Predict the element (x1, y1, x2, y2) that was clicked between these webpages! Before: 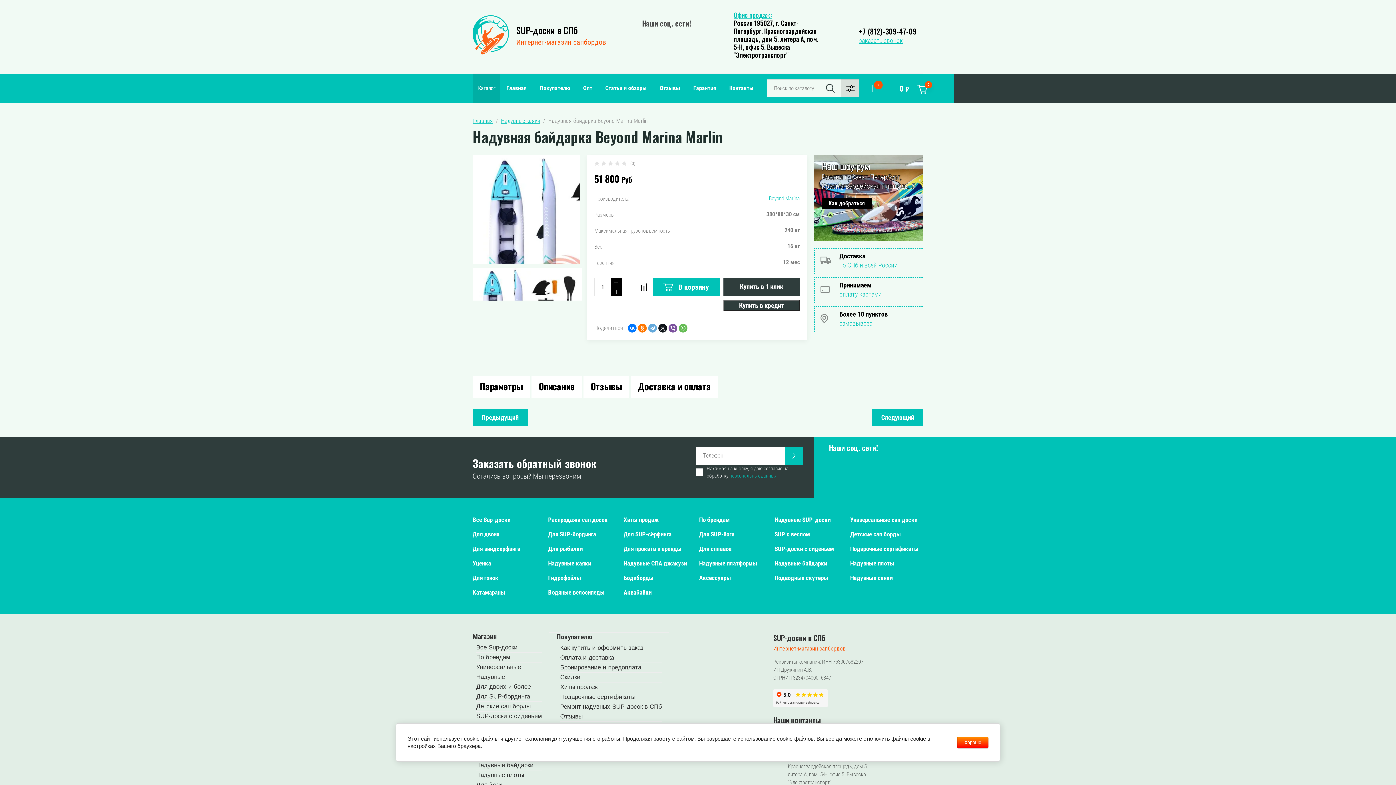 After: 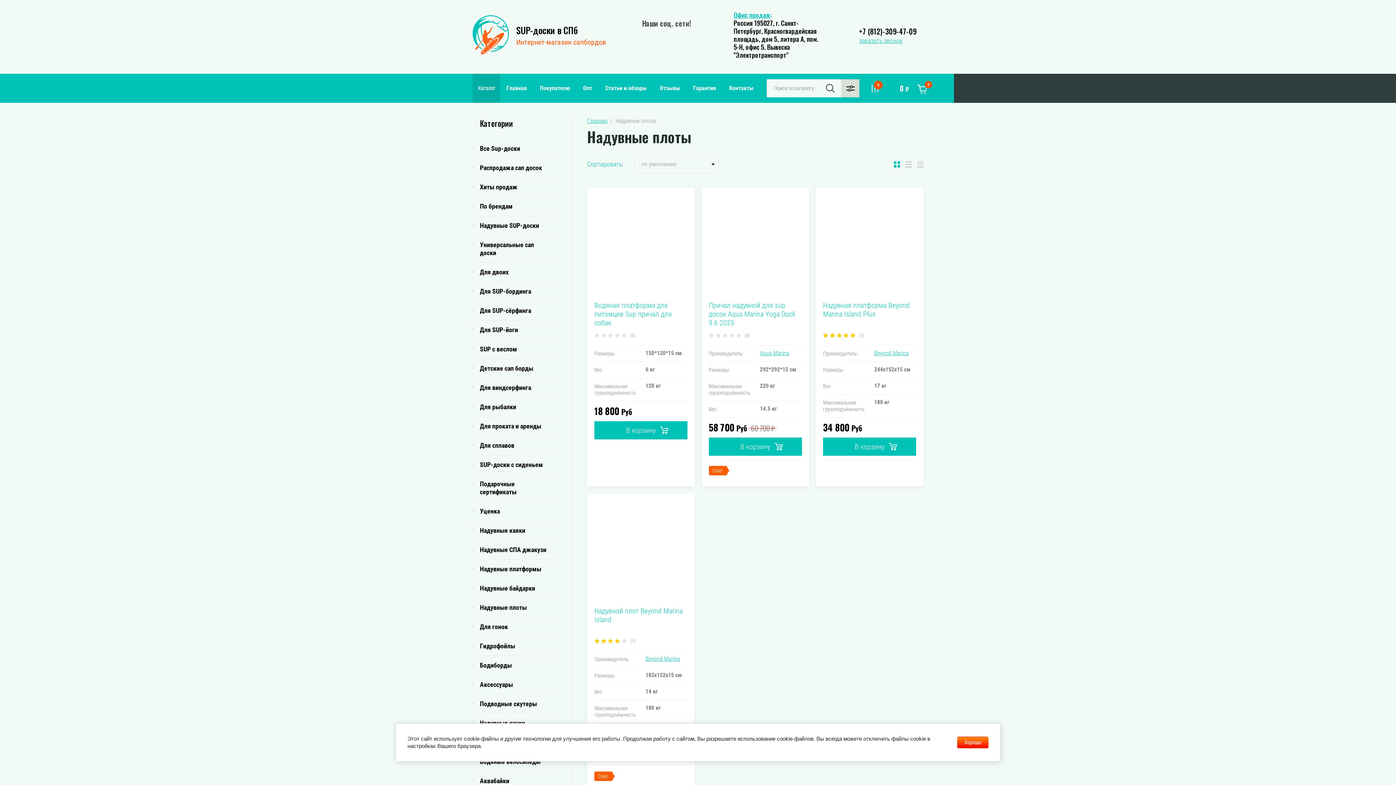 Action: bbox: (850, 559, 894, 567) label: Надувные плоты